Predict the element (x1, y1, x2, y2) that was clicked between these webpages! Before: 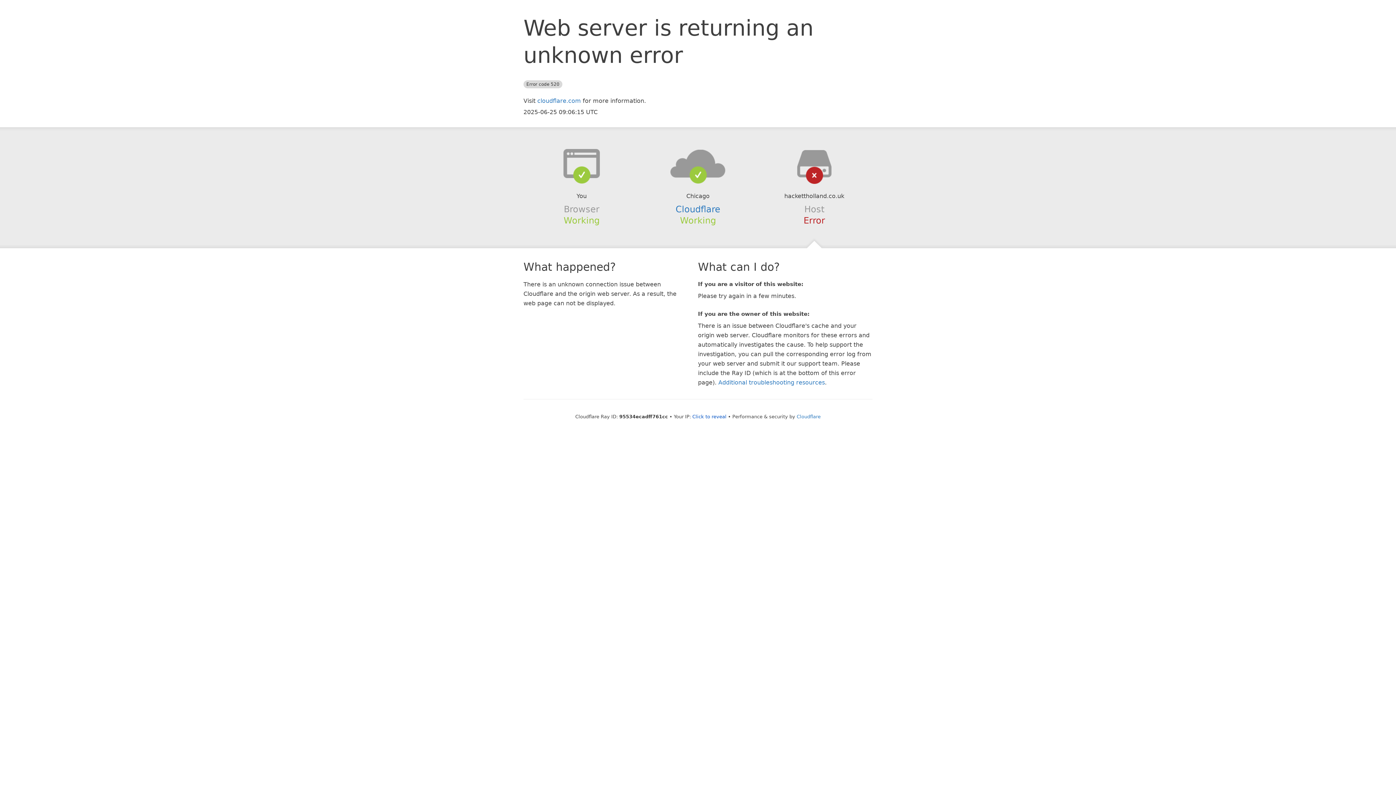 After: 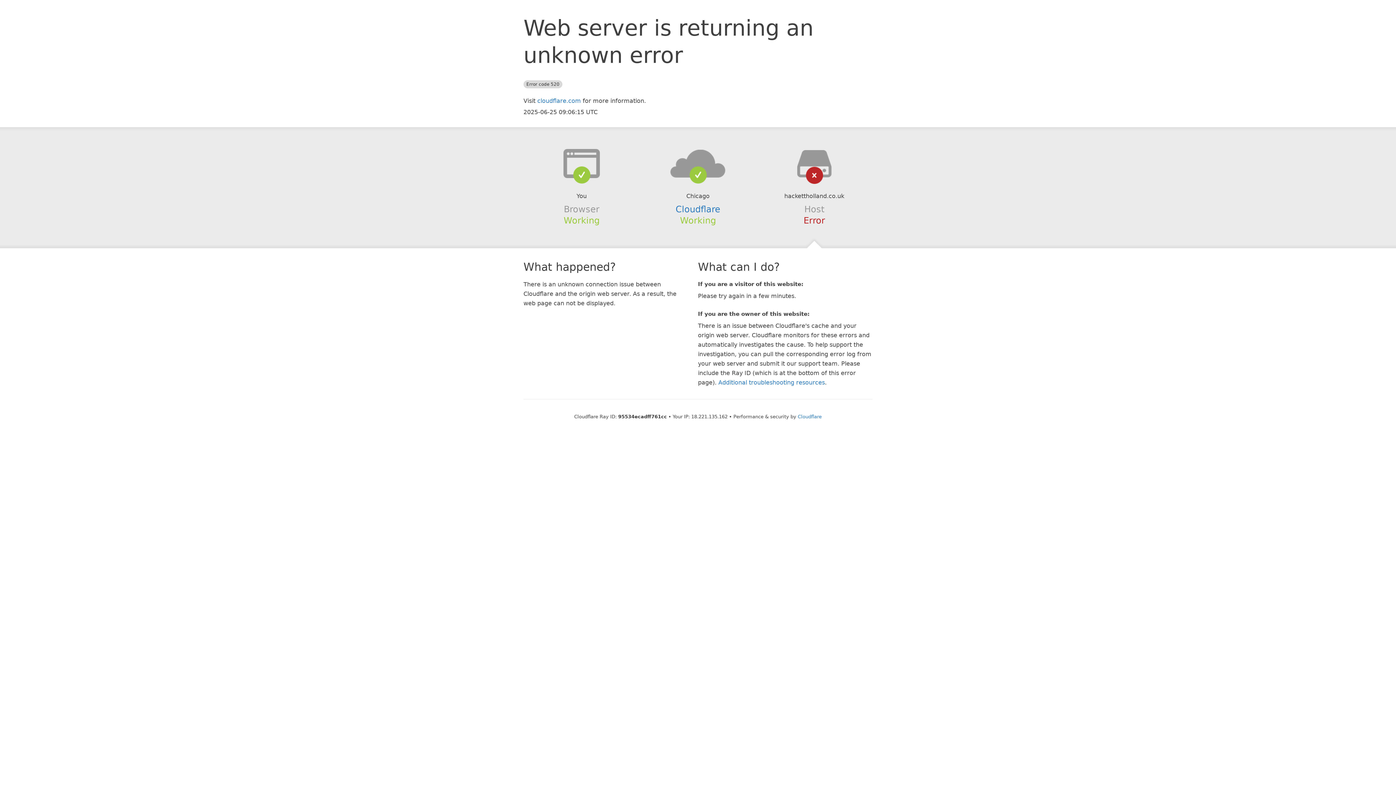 Action: label: Click to reveal bbox: (692, 414, 726, 419)